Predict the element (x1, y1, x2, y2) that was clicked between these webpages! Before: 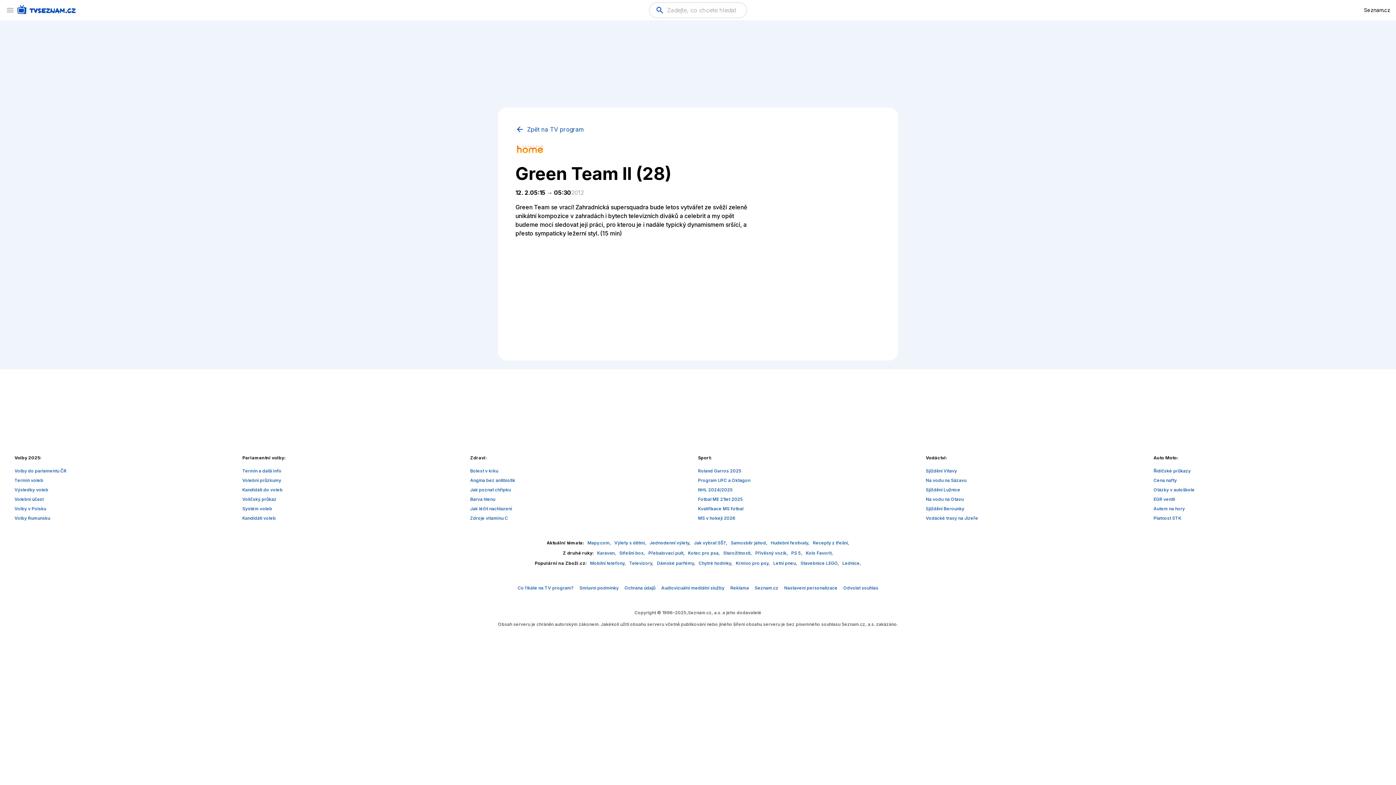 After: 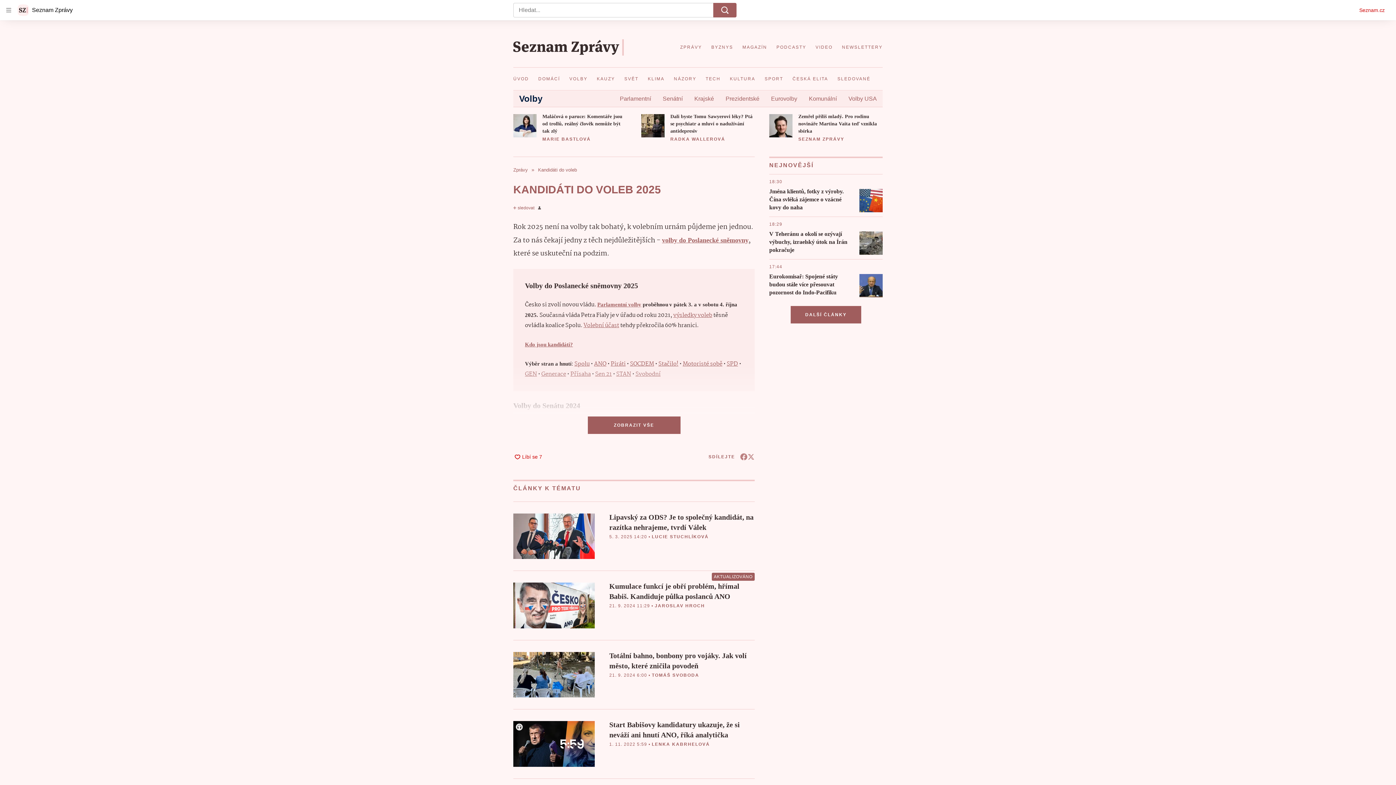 Action: bbox: (242, 487, 282, 492) label: Kandidáti do voleb